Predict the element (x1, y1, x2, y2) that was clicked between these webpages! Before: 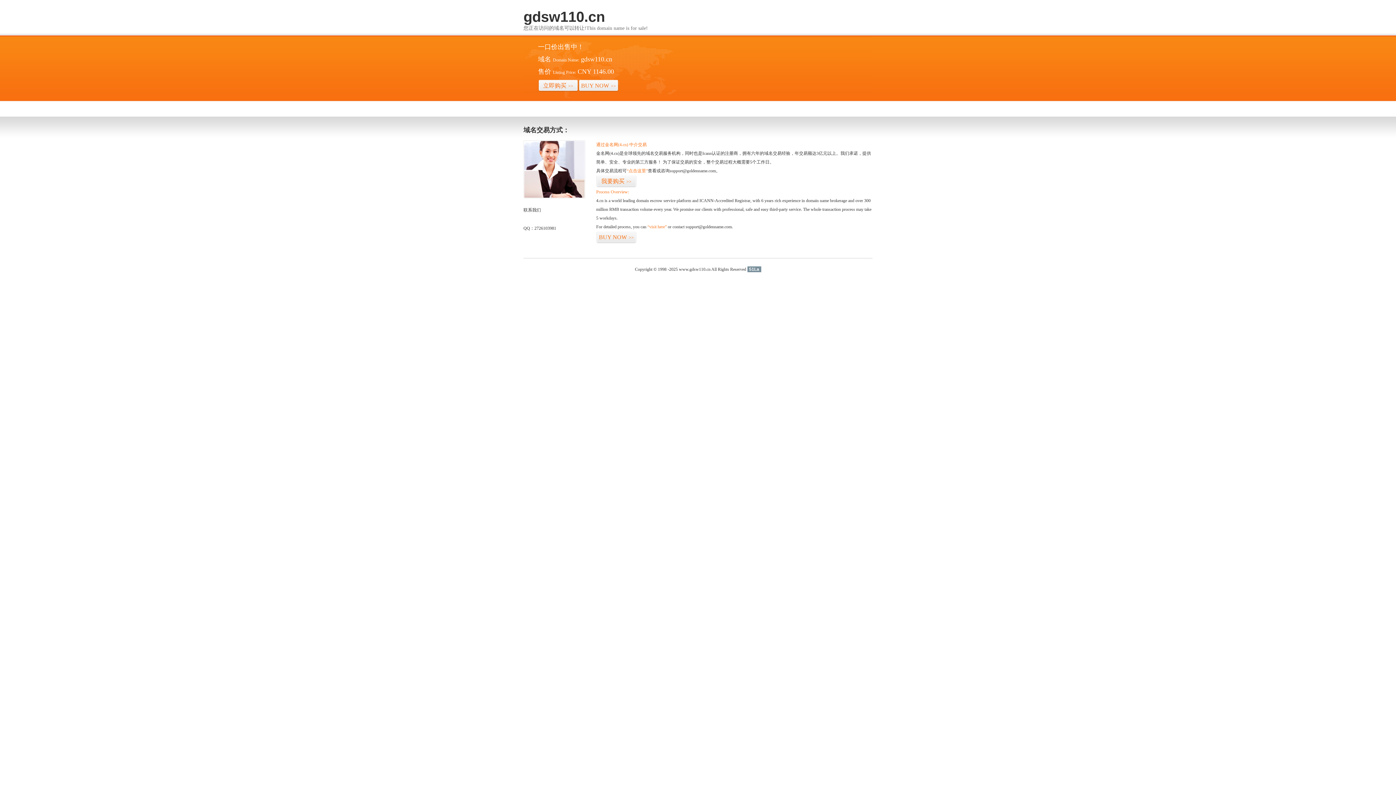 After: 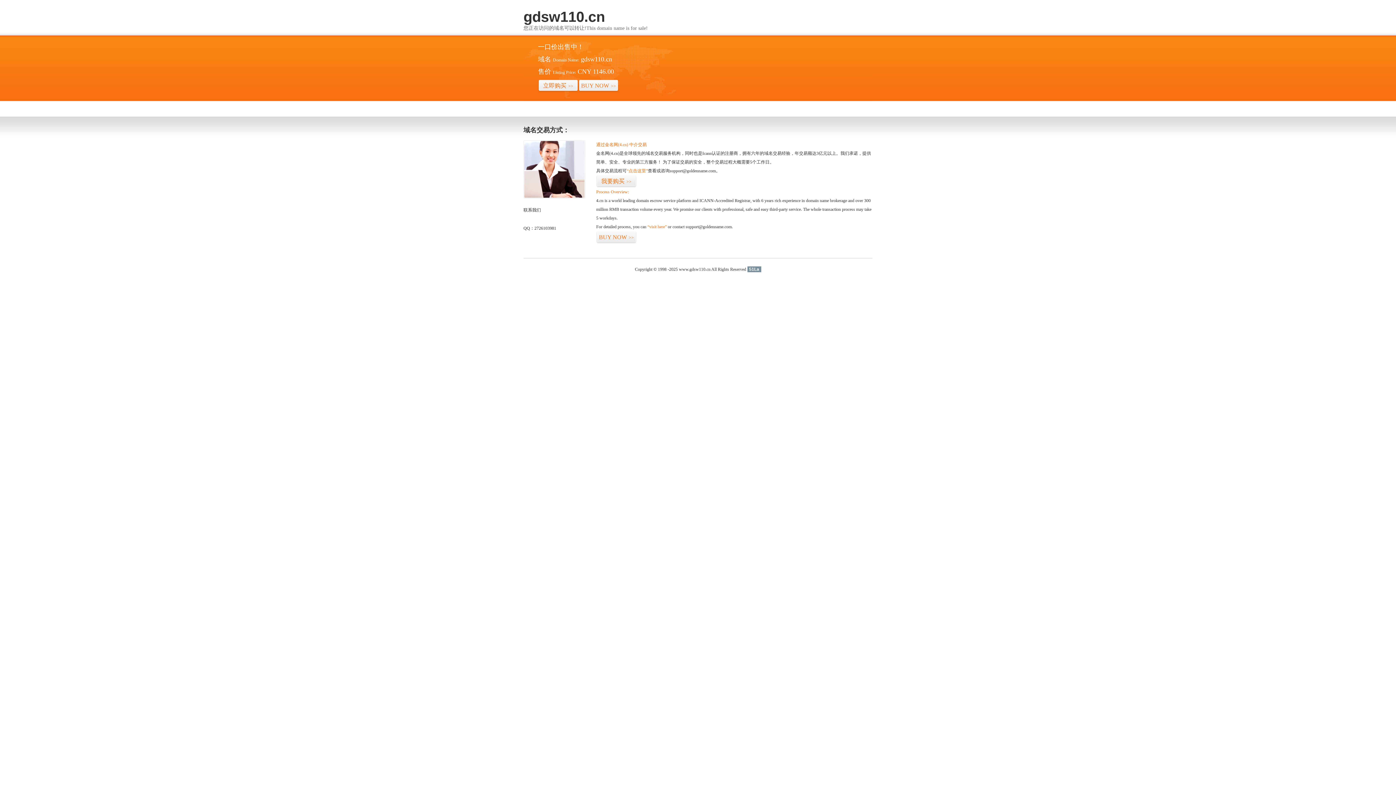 Action: bbox: (747, 266, 761, 272) label: 51La